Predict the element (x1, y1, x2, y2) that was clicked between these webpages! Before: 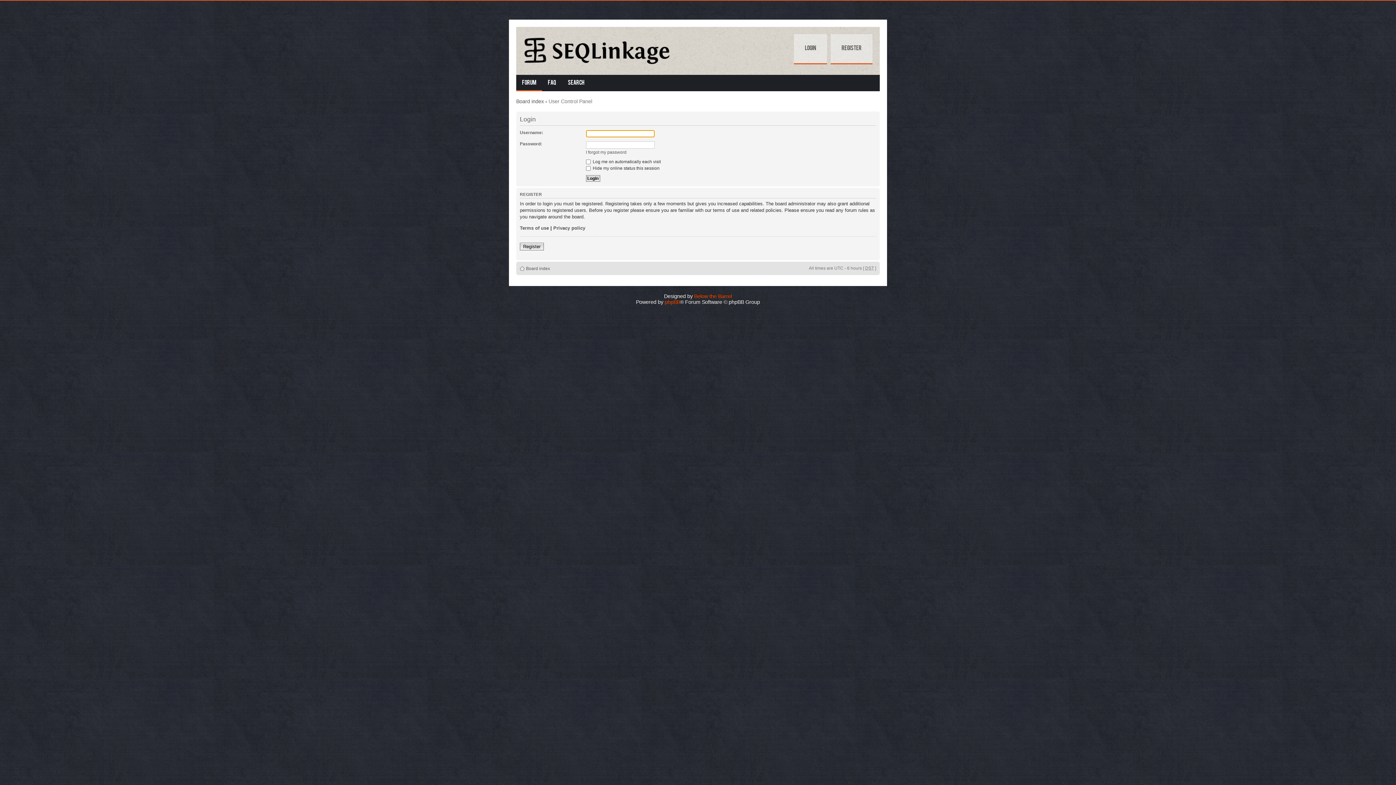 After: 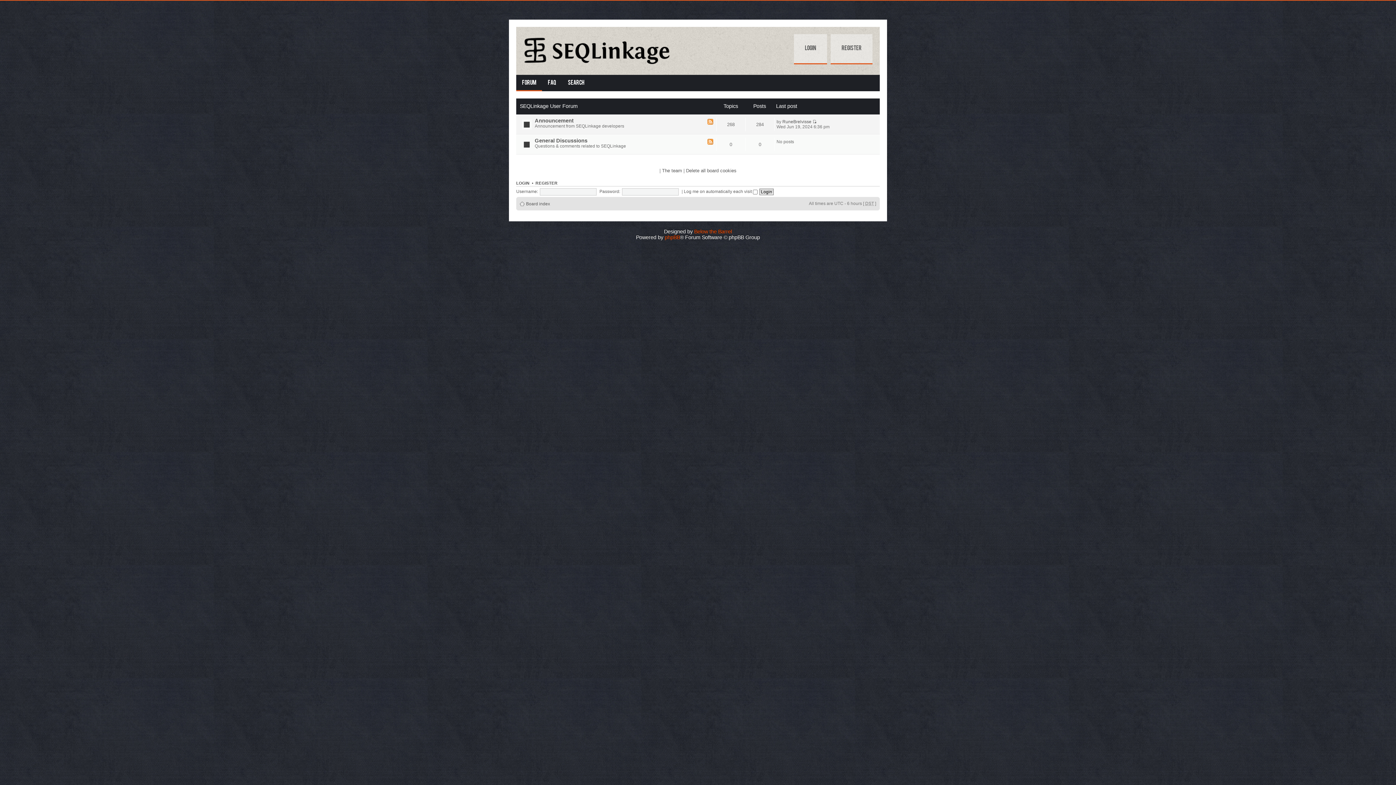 Action: label: Board index bbox: (526, 266, 550, 271)